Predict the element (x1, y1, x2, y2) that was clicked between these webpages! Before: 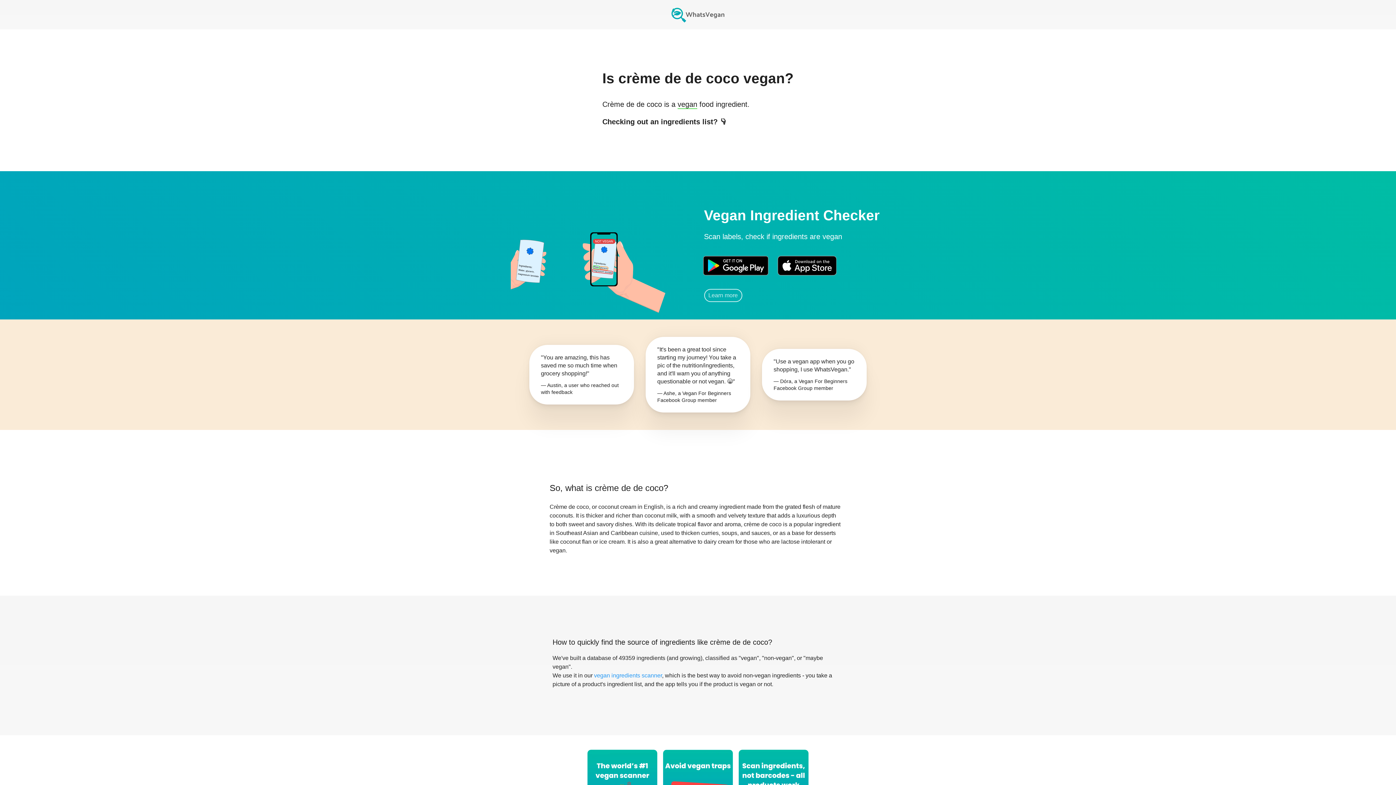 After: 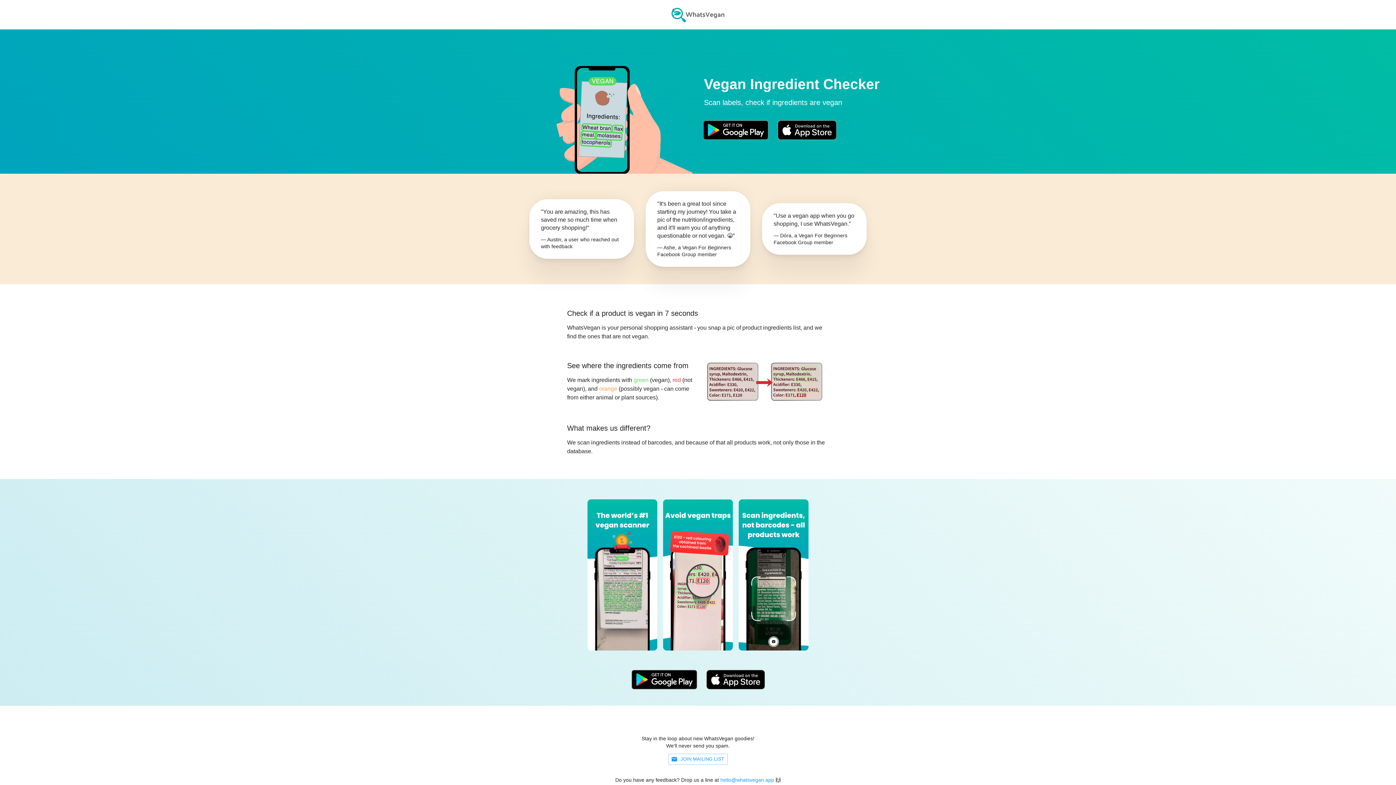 Action: label: Learn more bbox: (704, 289, 742, 302)